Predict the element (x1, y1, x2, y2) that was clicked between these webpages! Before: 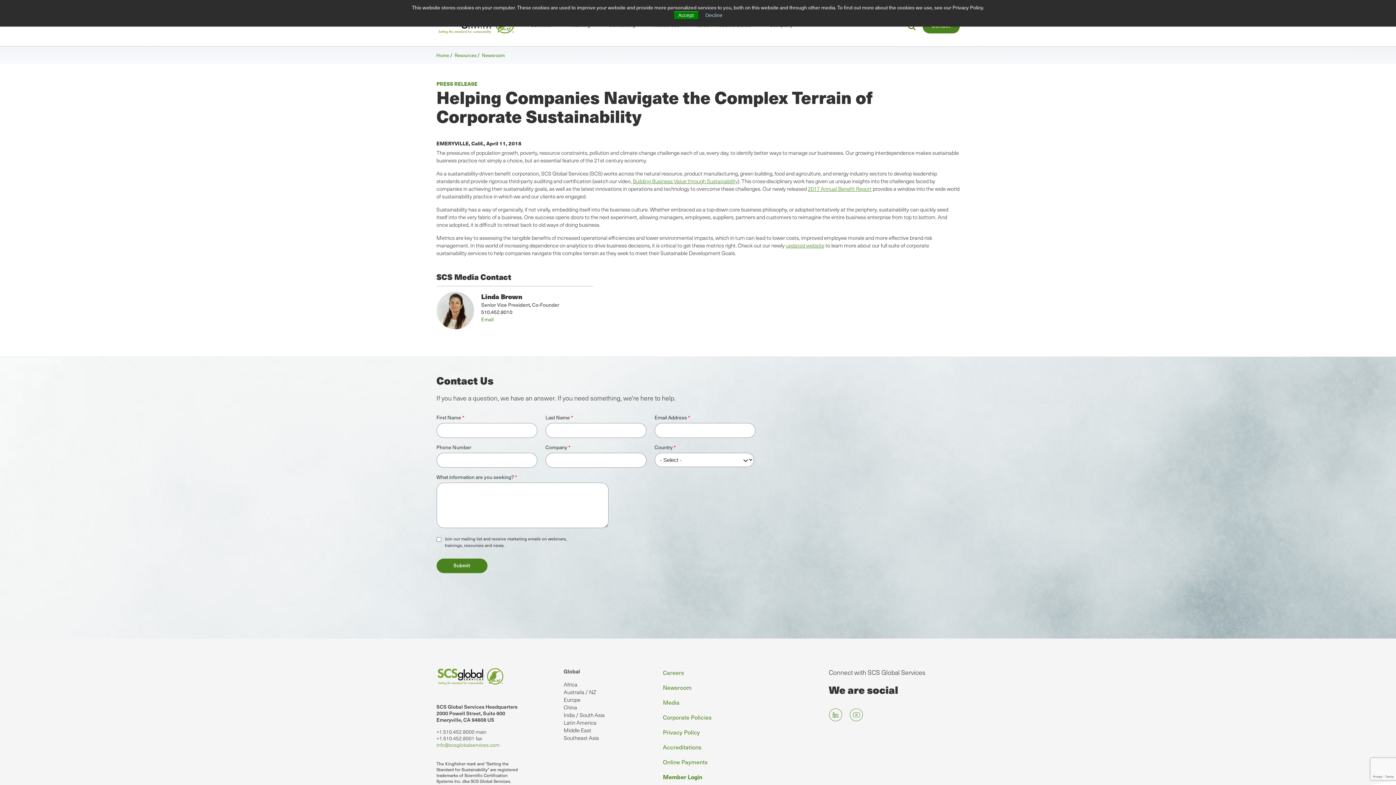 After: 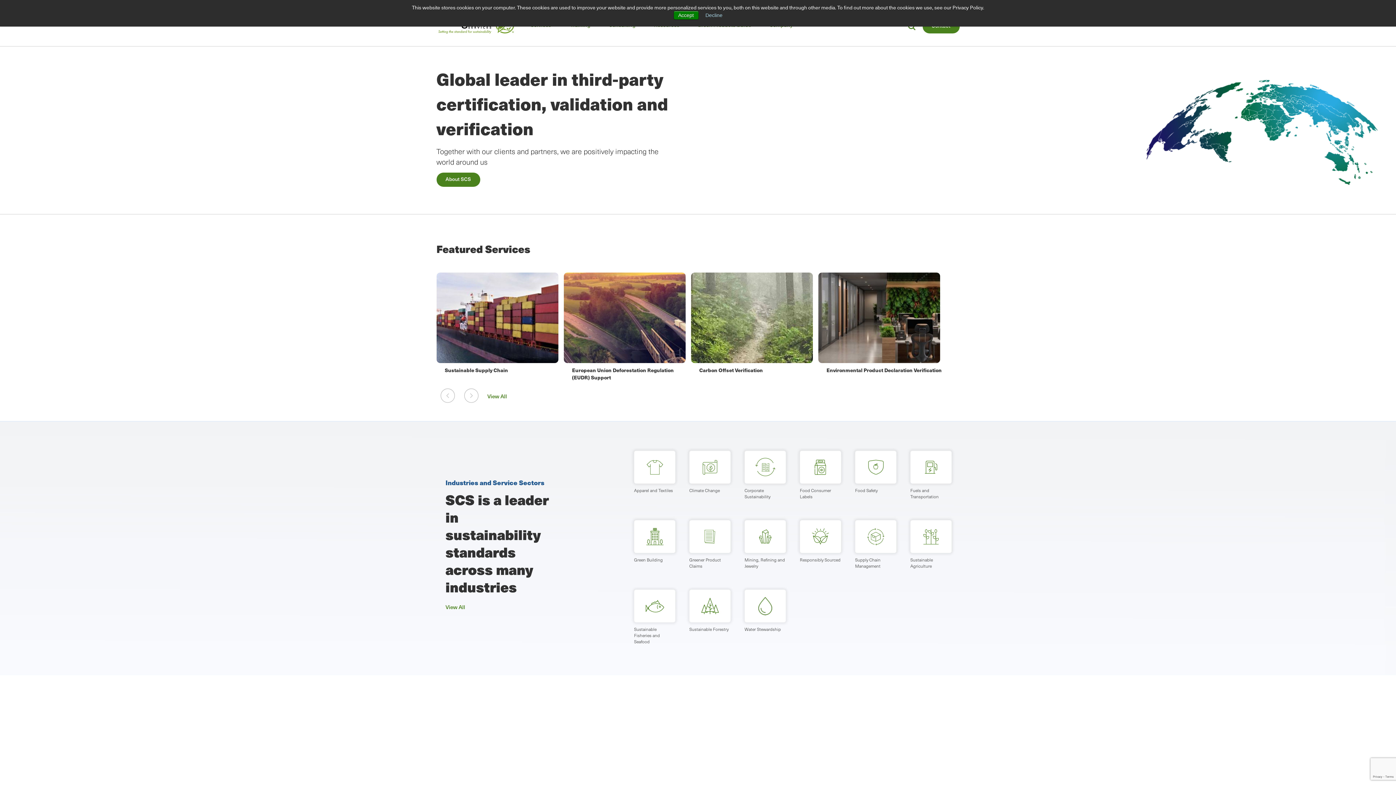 Action: bbox: (563, 667, 580, 675) label: Global